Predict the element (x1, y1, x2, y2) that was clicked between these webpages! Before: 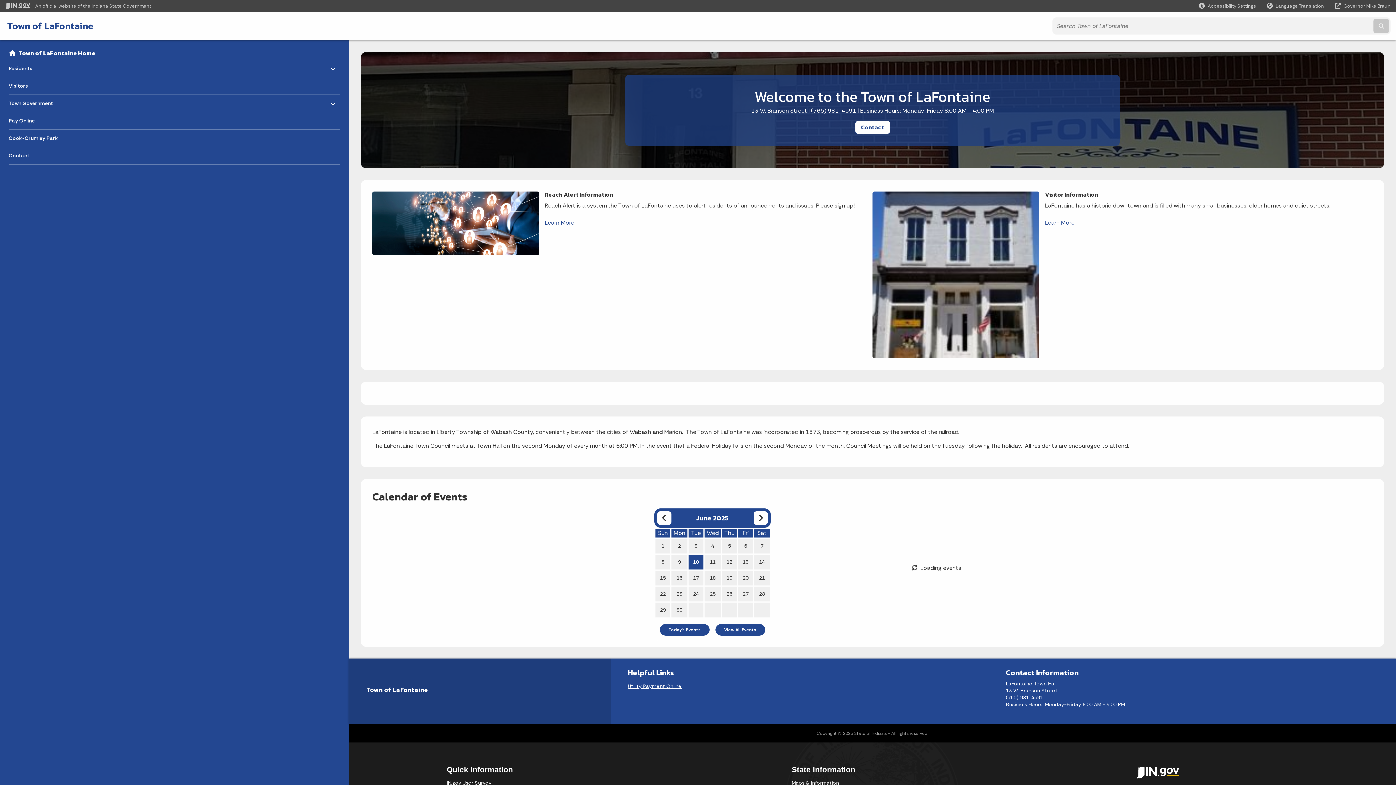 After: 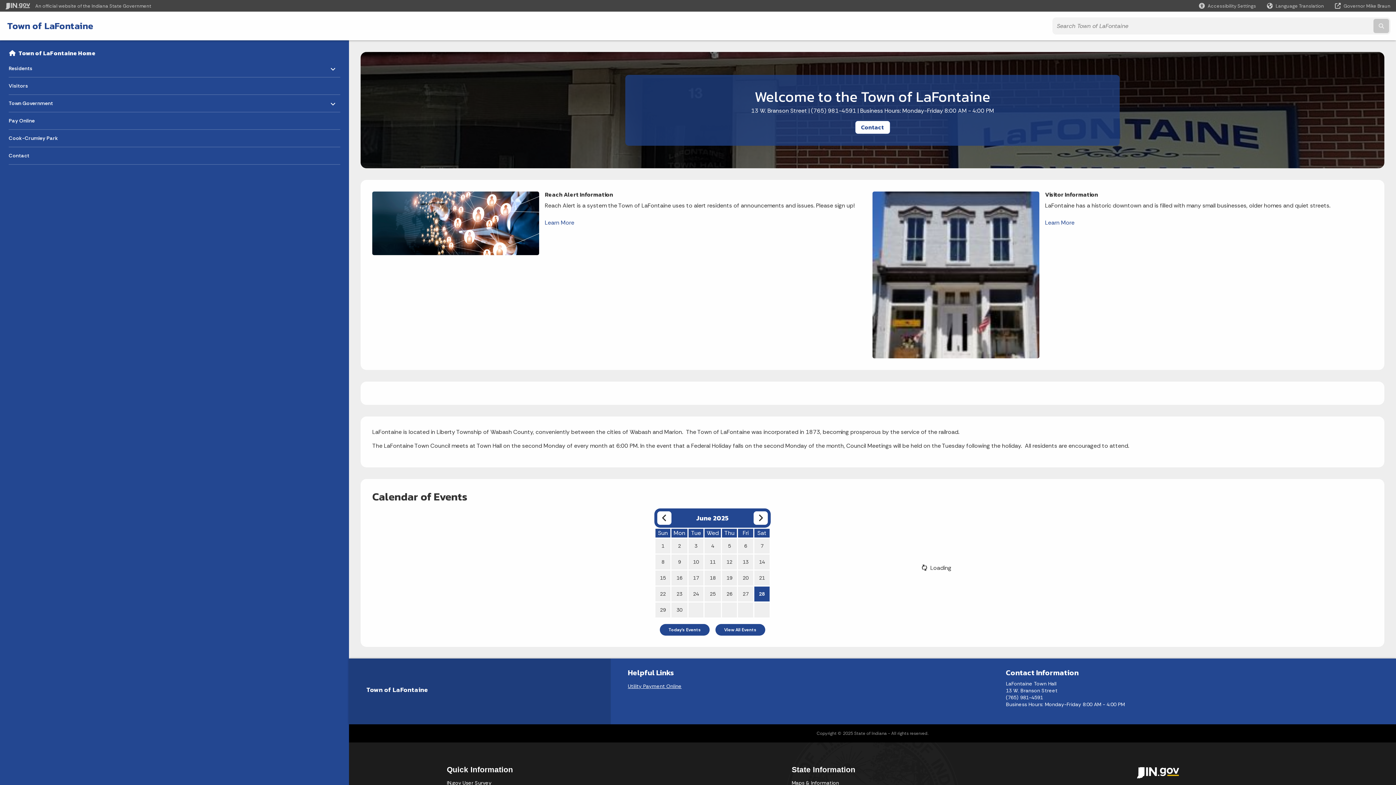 Action: bbox: (754, 586, 769, 601) label: June 28